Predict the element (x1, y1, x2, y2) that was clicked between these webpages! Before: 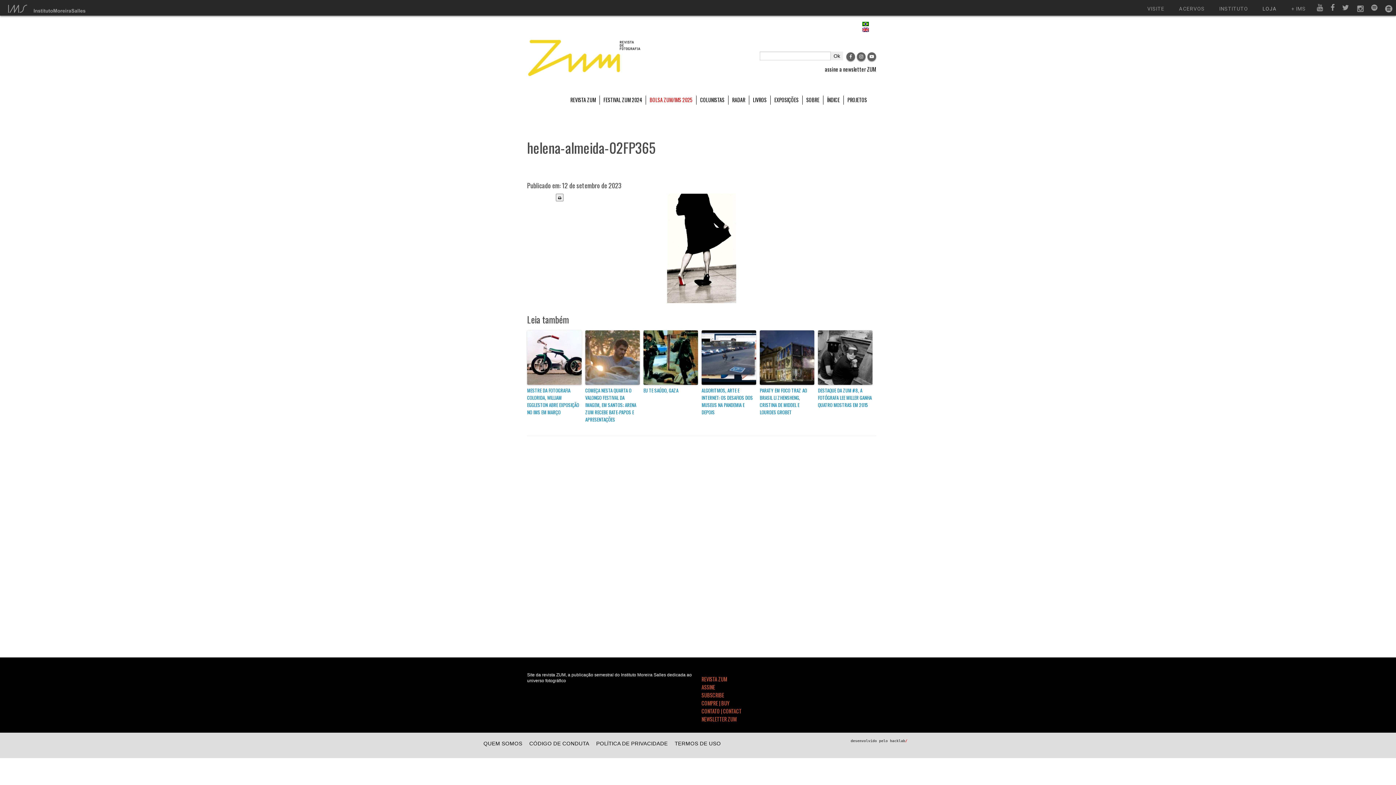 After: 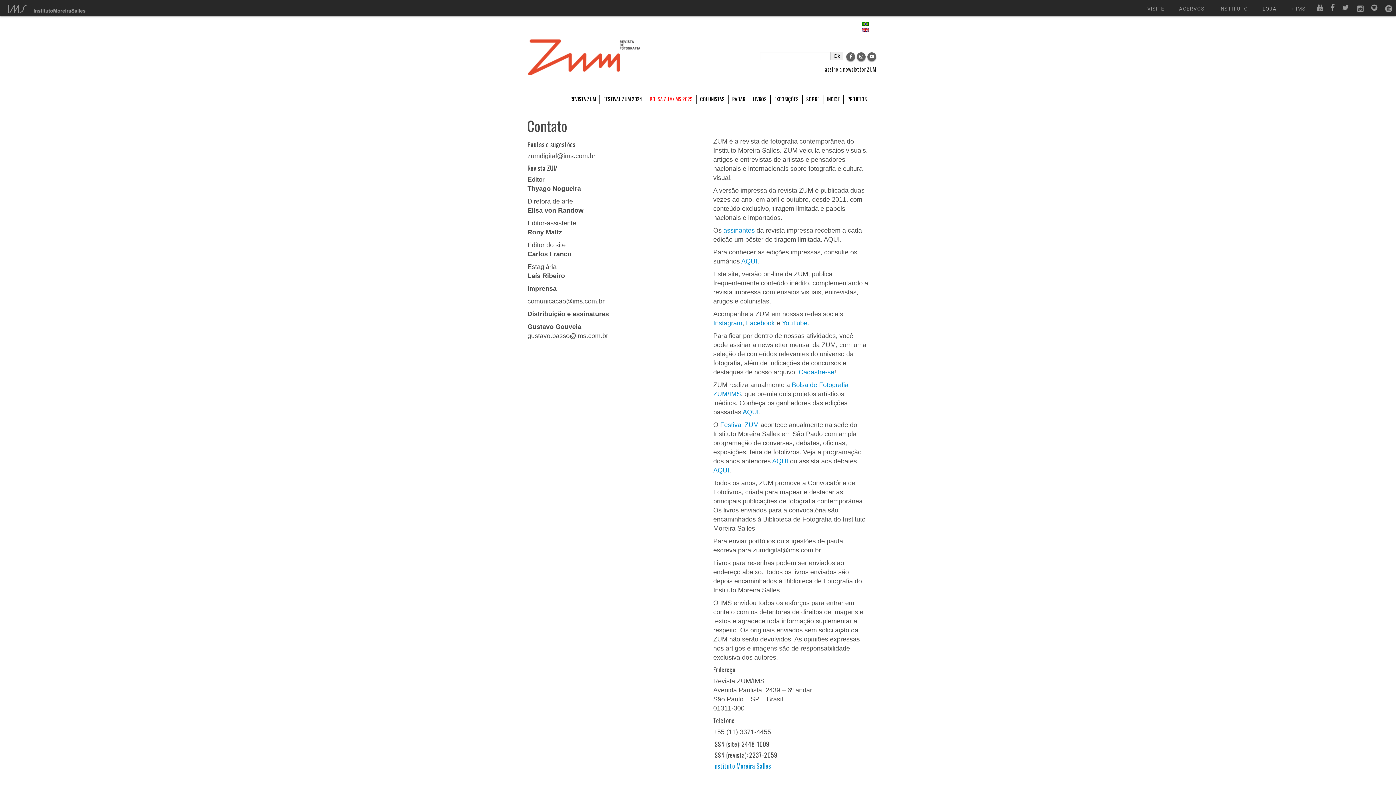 Action: bbox: (804, 95, 821, 104) label: SOBRE